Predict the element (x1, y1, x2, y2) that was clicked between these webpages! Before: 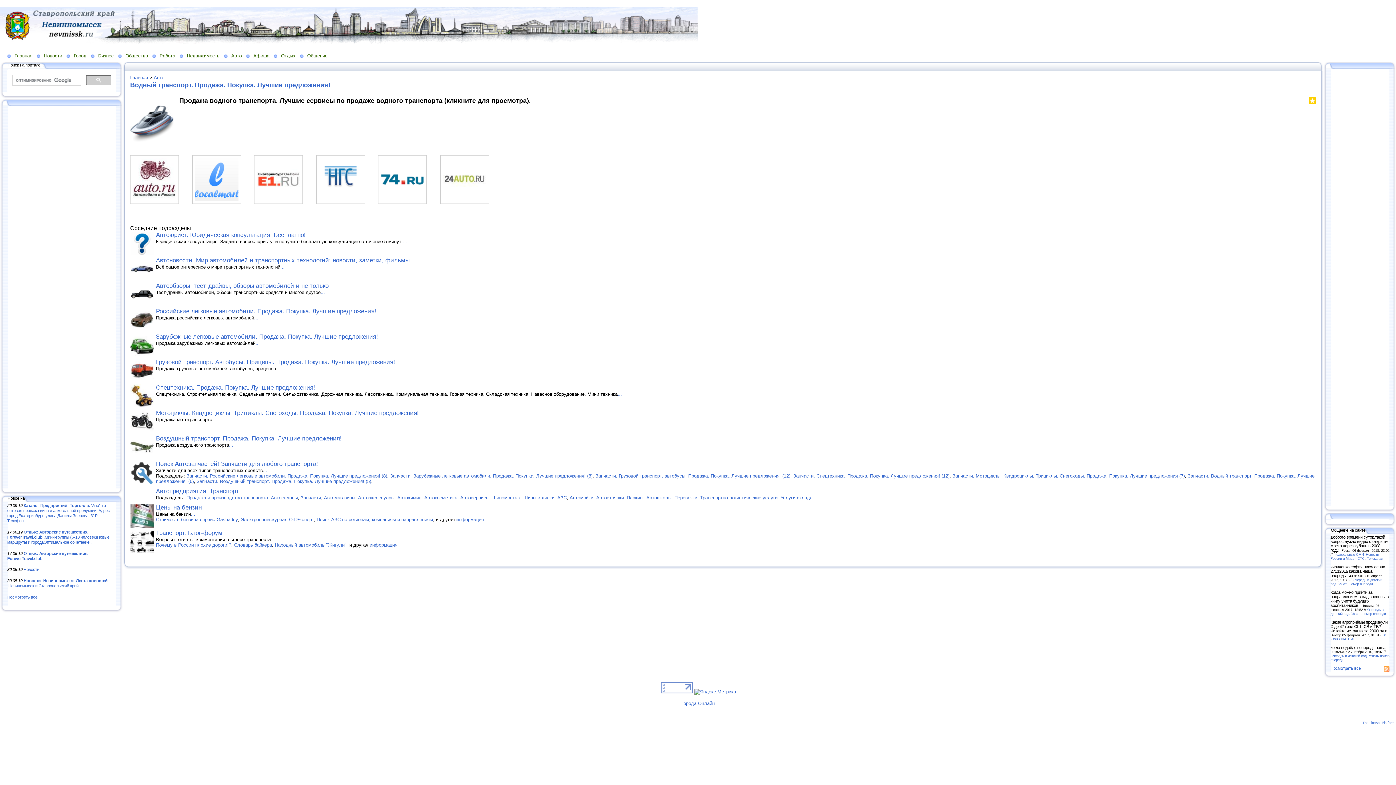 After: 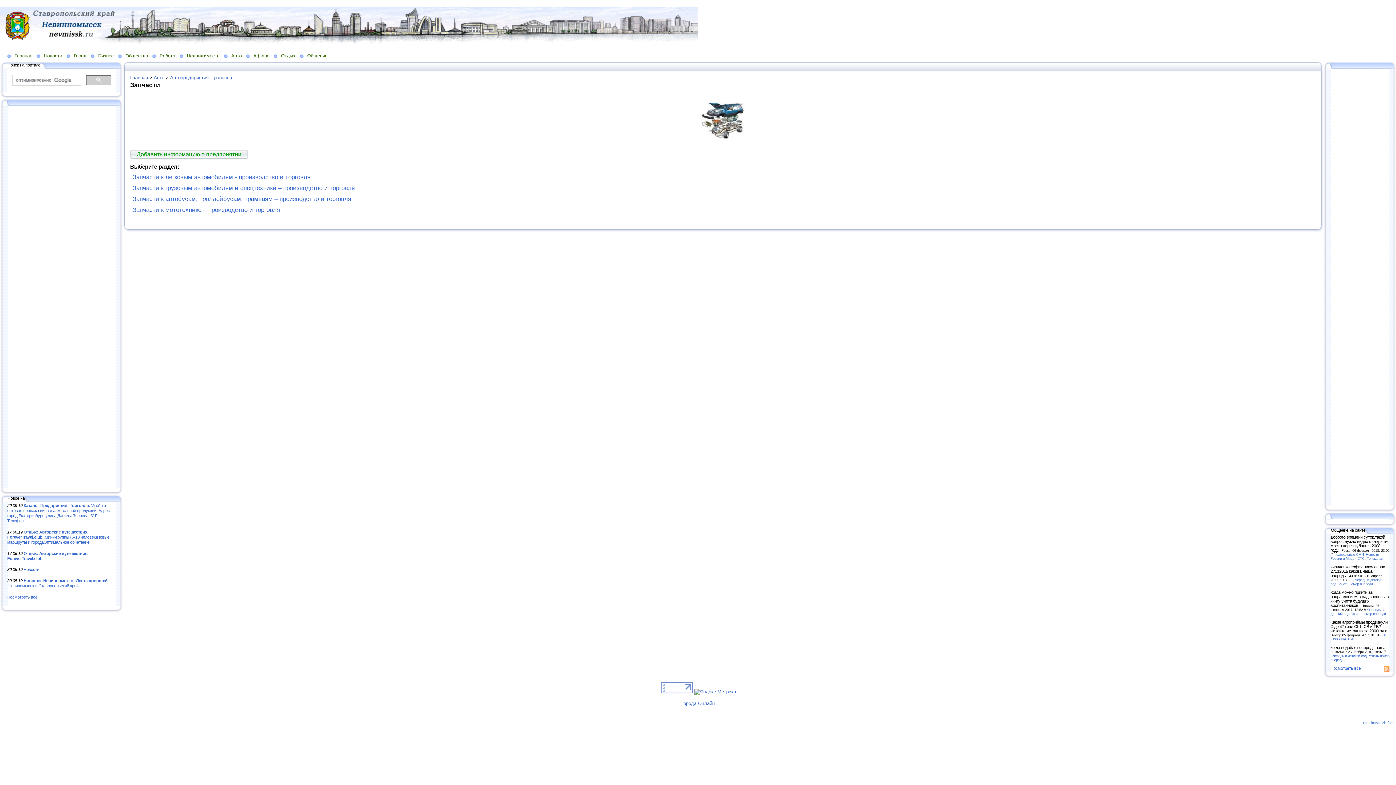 Action: label: Запчасти bbox: (300, 495, 321, 500)